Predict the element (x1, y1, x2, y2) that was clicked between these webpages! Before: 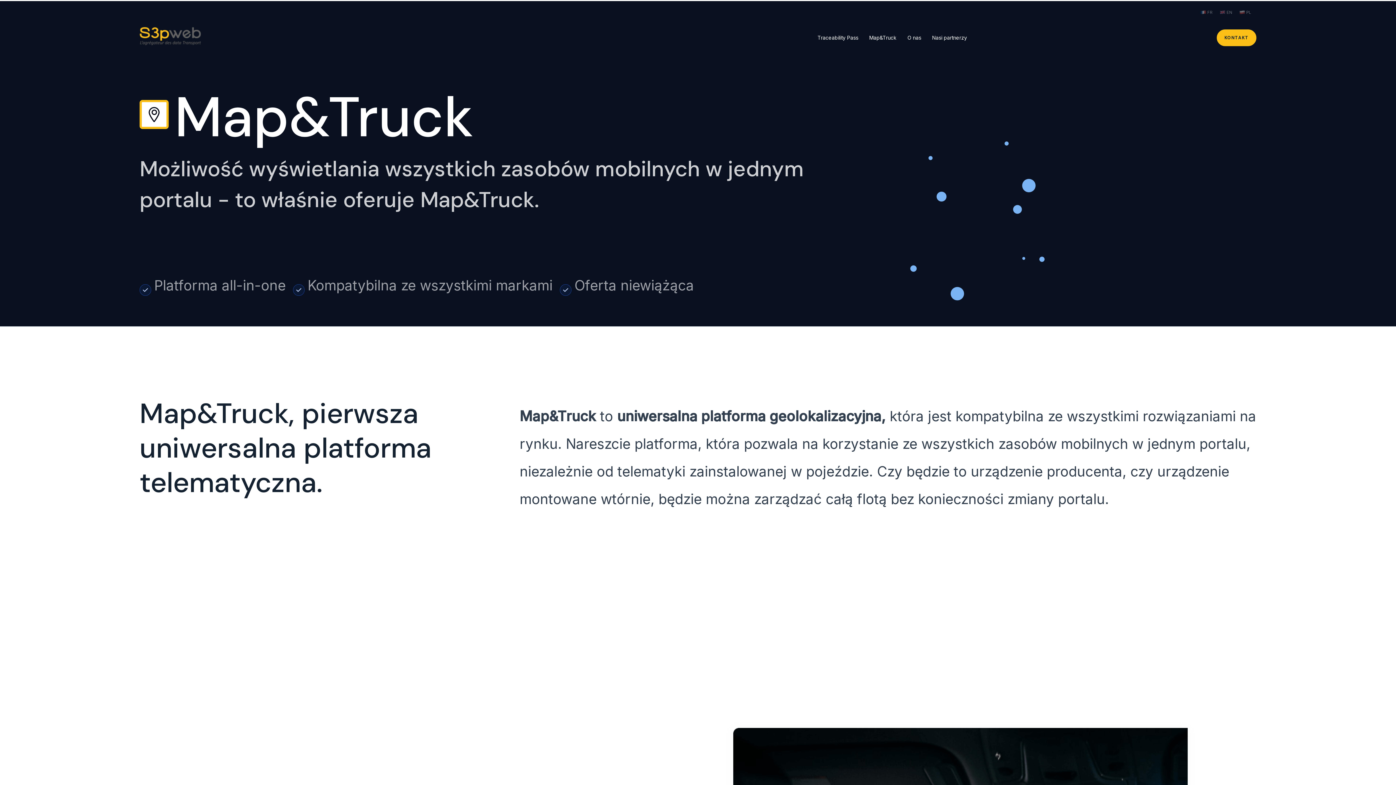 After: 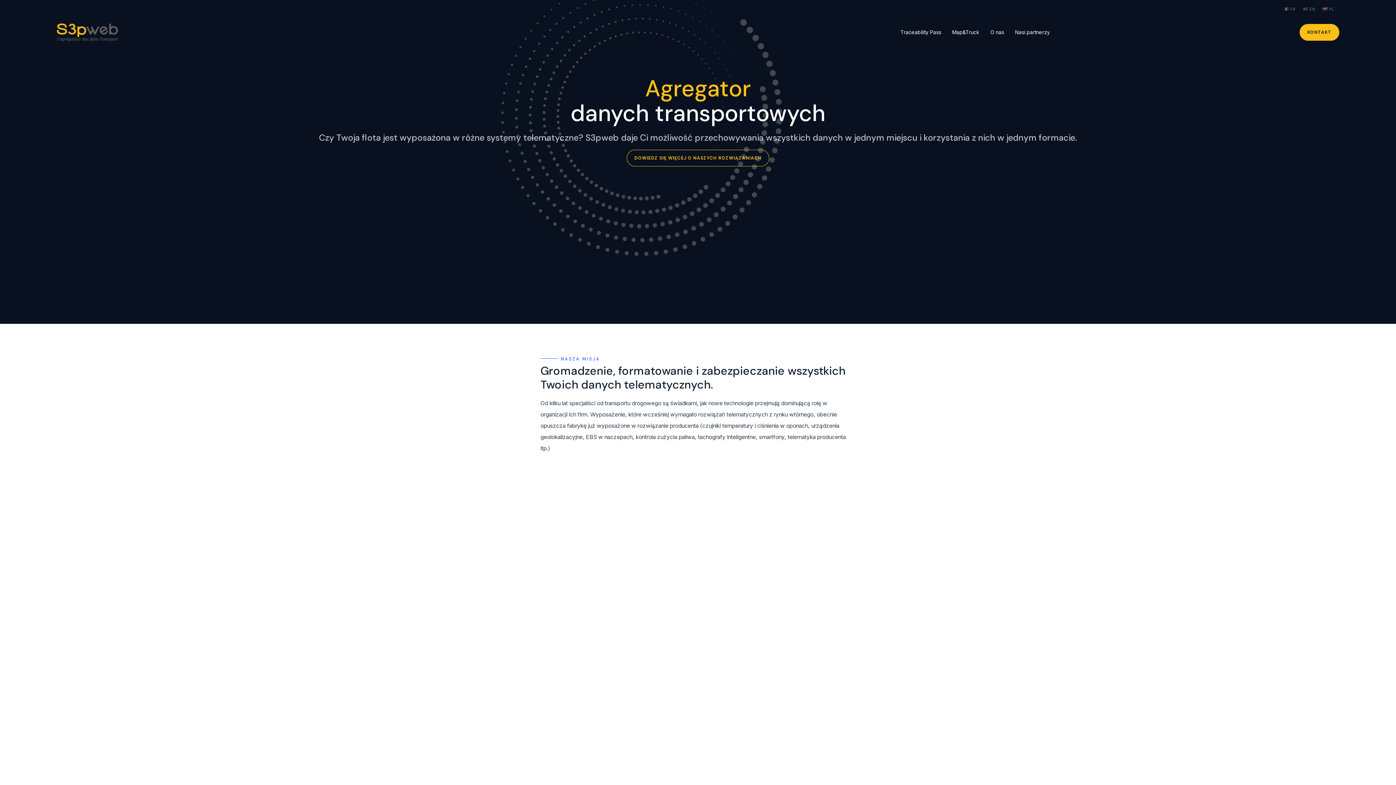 Action: bbox: (139, 23, 201, 45)